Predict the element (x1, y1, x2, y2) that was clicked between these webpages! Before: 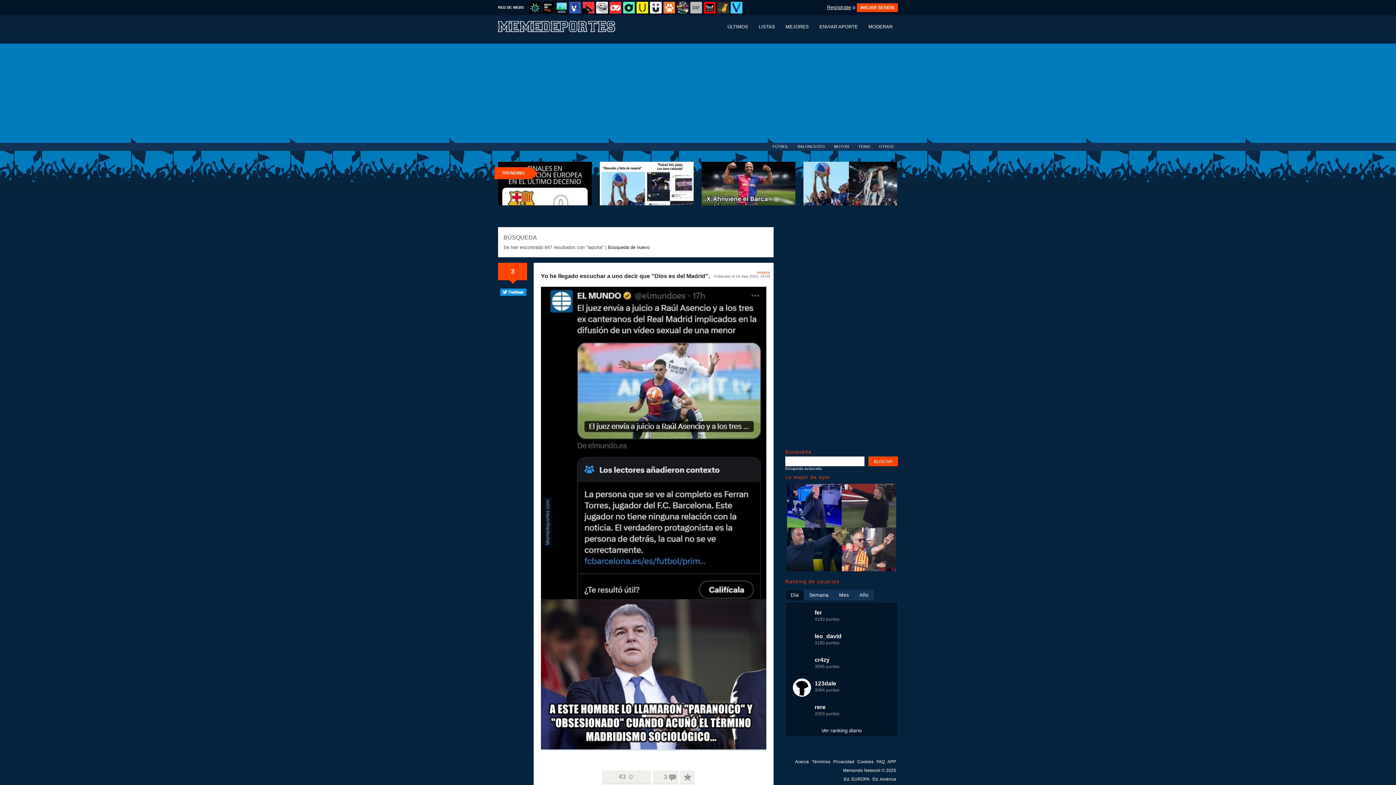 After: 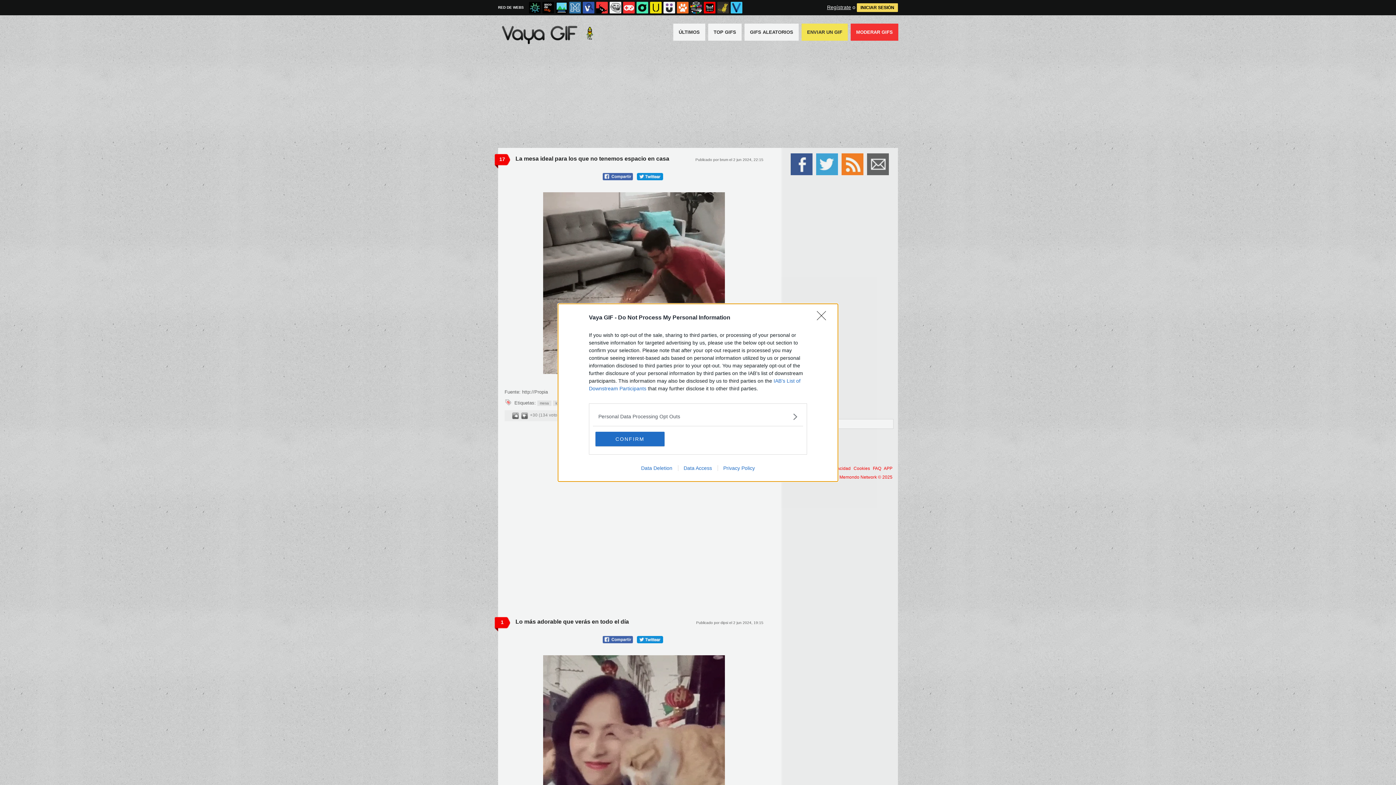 Action: bbox: (690, 1, 702, 13) label:  Vaya gif